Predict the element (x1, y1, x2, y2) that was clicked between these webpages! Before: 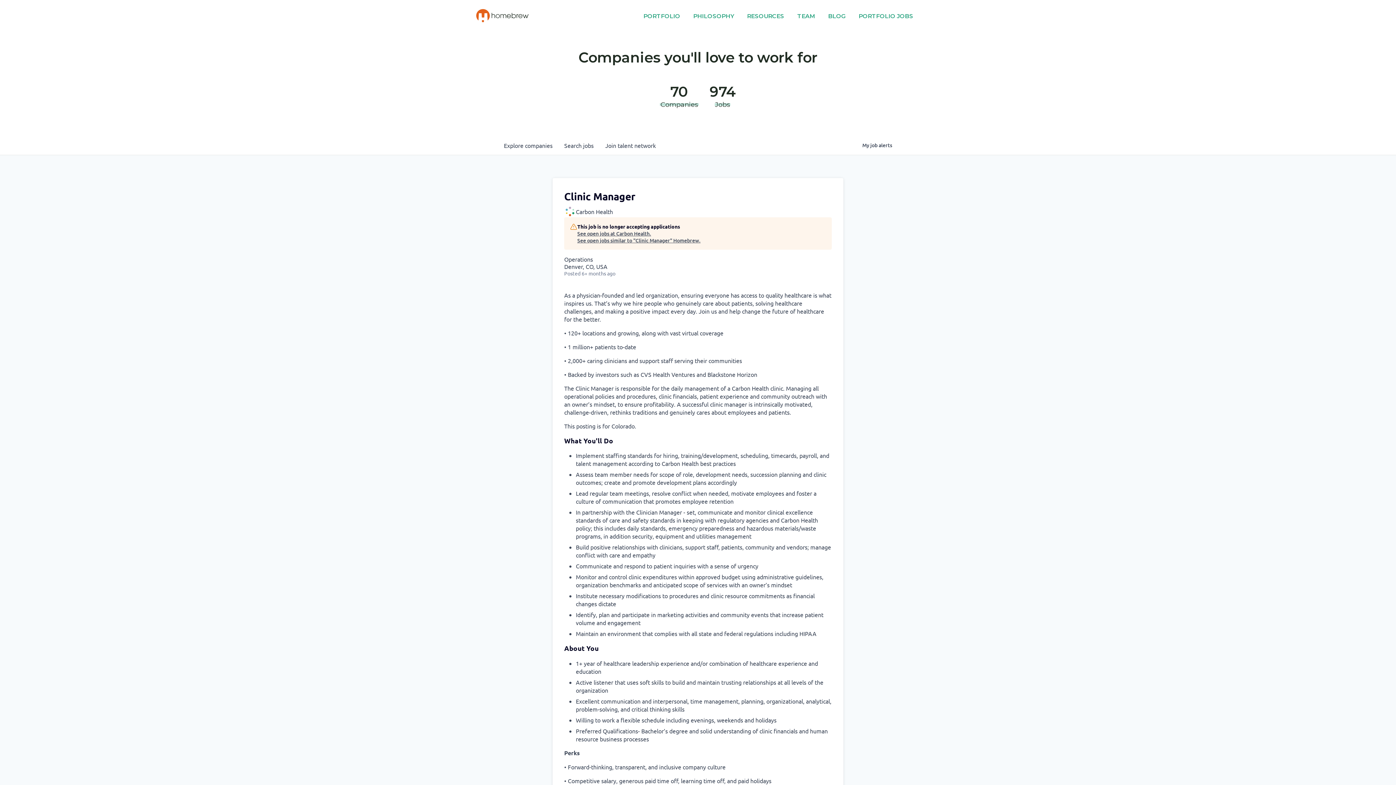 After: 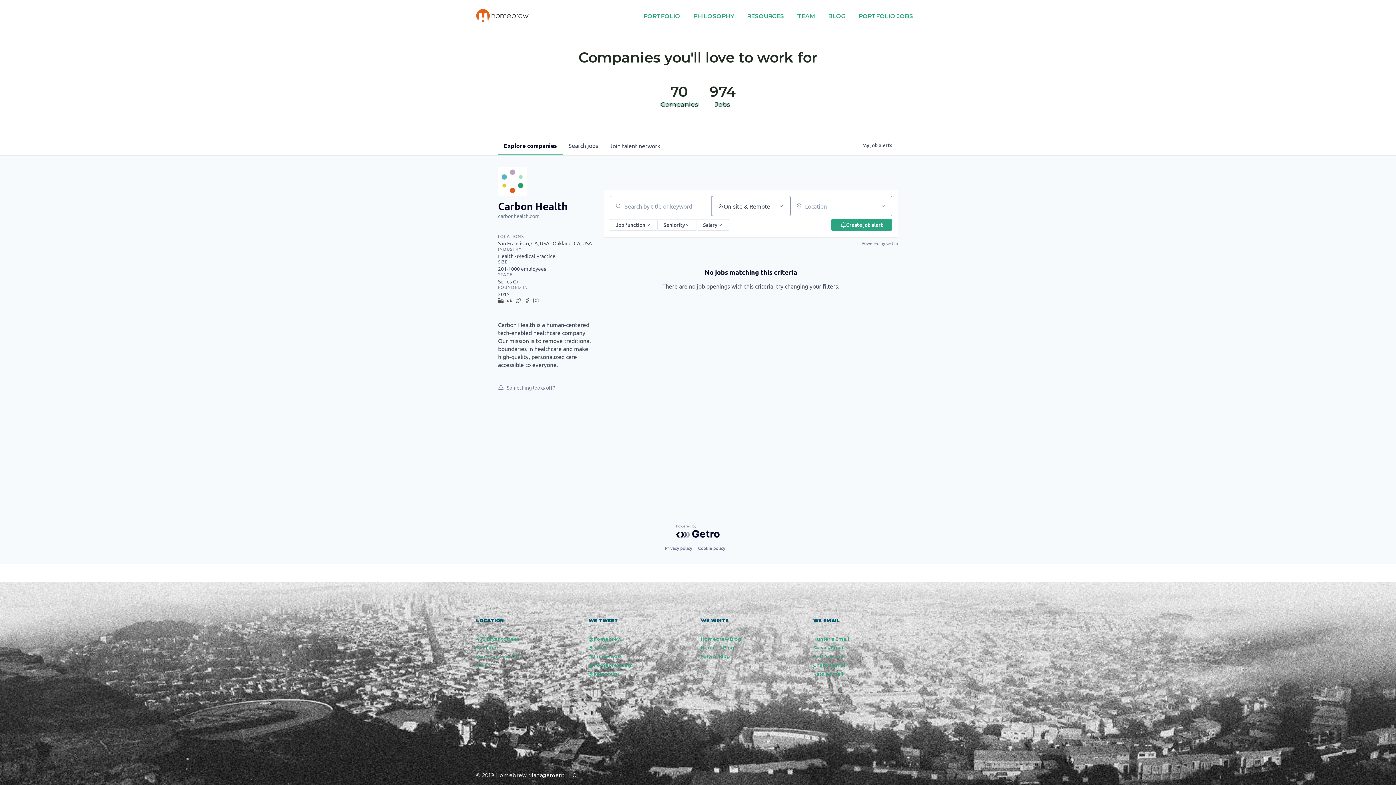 Action: bbox: (577, 230, 700, 237) label: See open jobs at Carbon Health.